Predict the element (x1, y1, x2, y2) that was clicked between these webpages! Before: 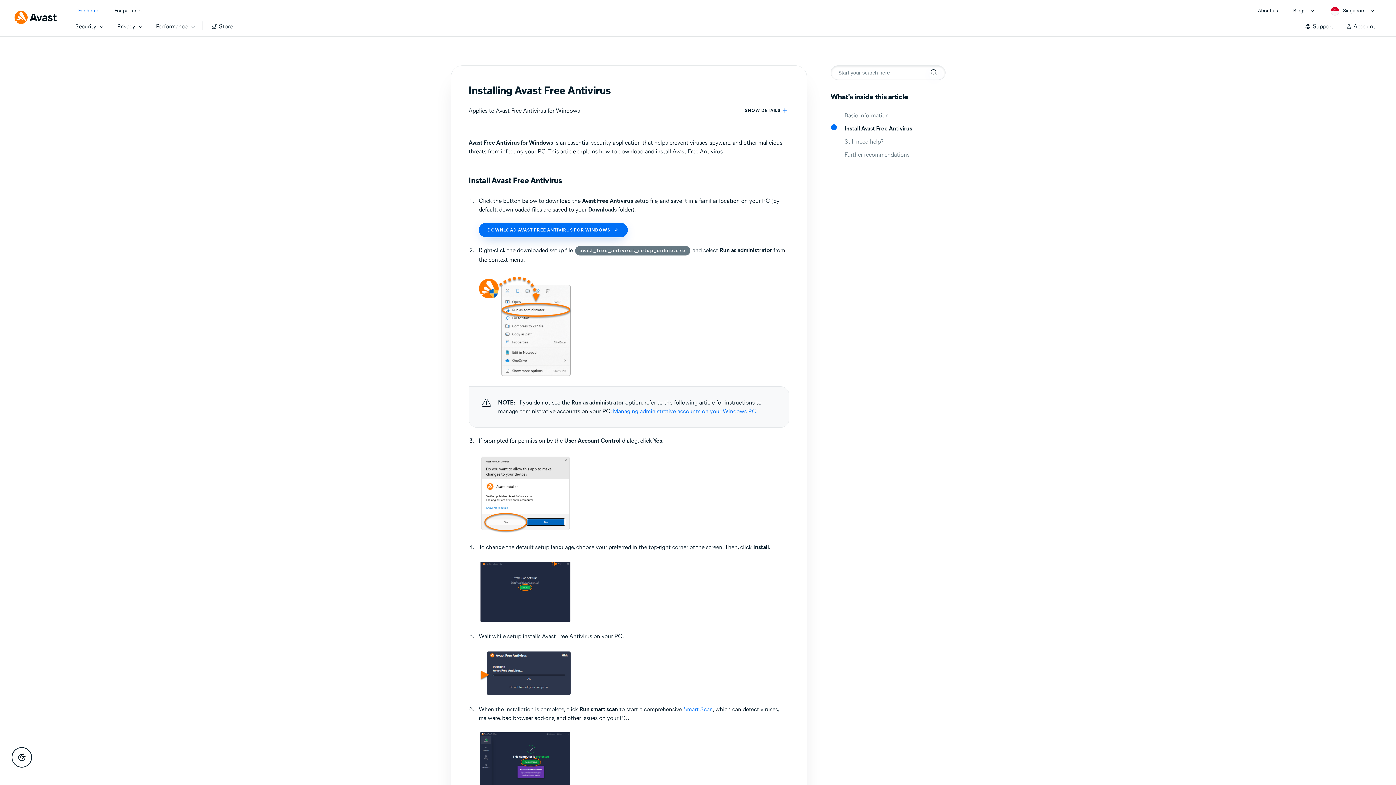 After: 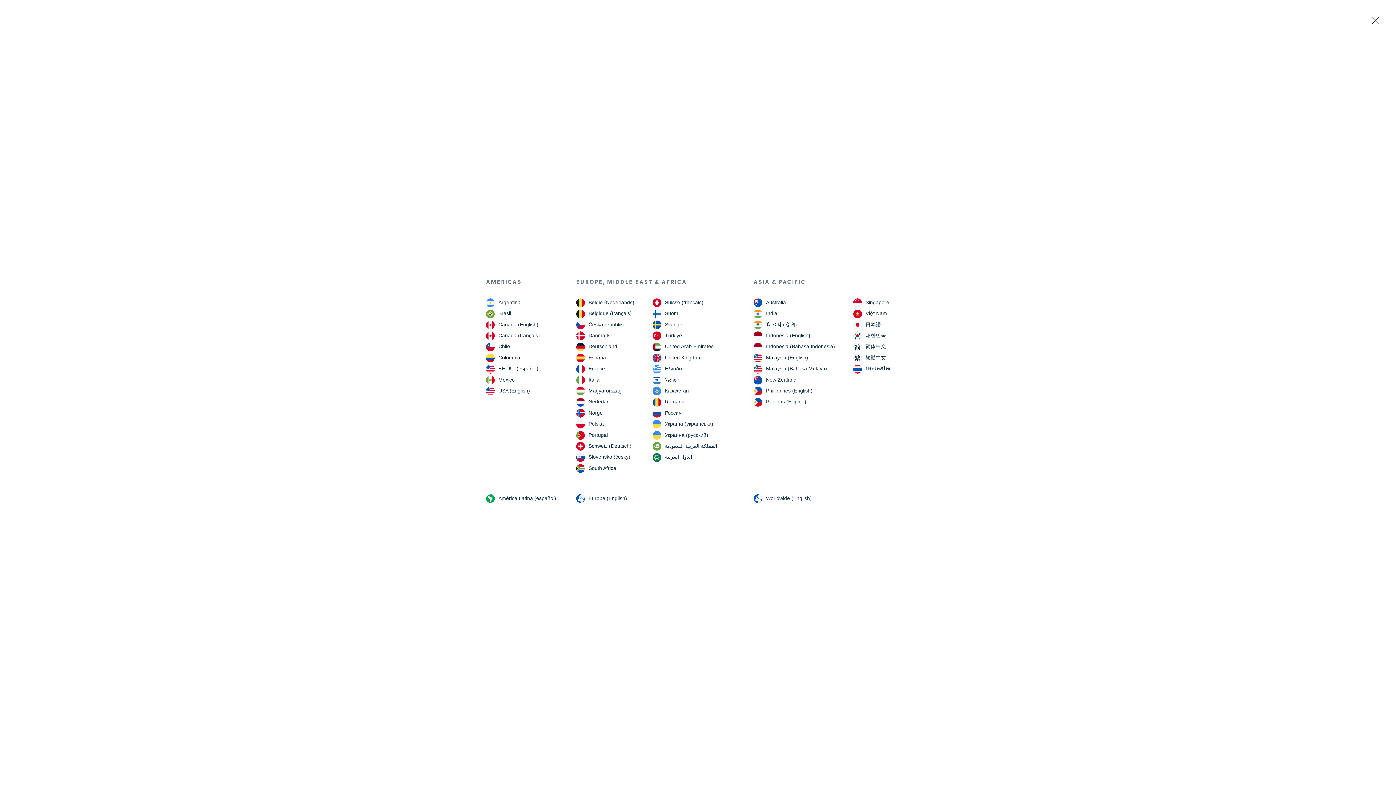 Action: bbox: (1330, 6, 1365, 15) label: Singapore opens dialog